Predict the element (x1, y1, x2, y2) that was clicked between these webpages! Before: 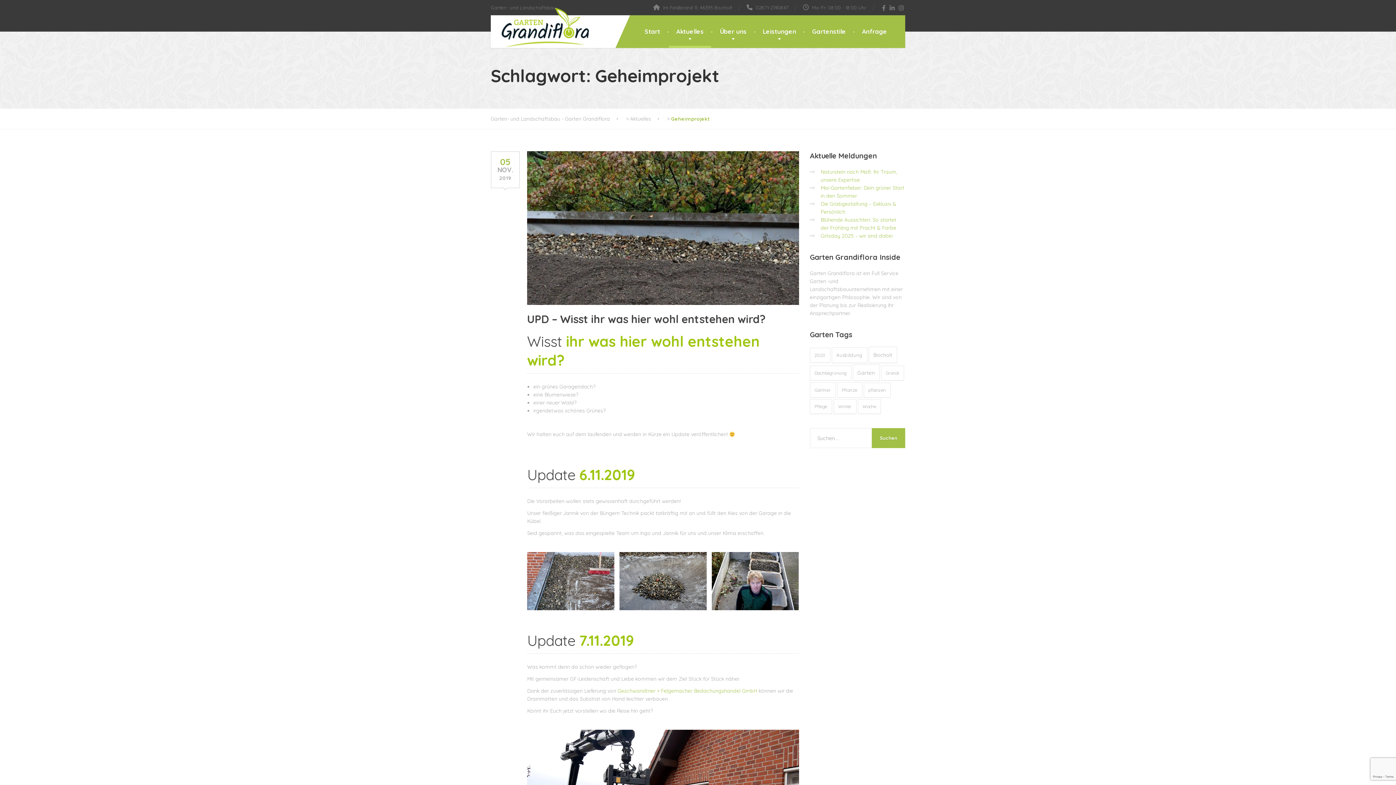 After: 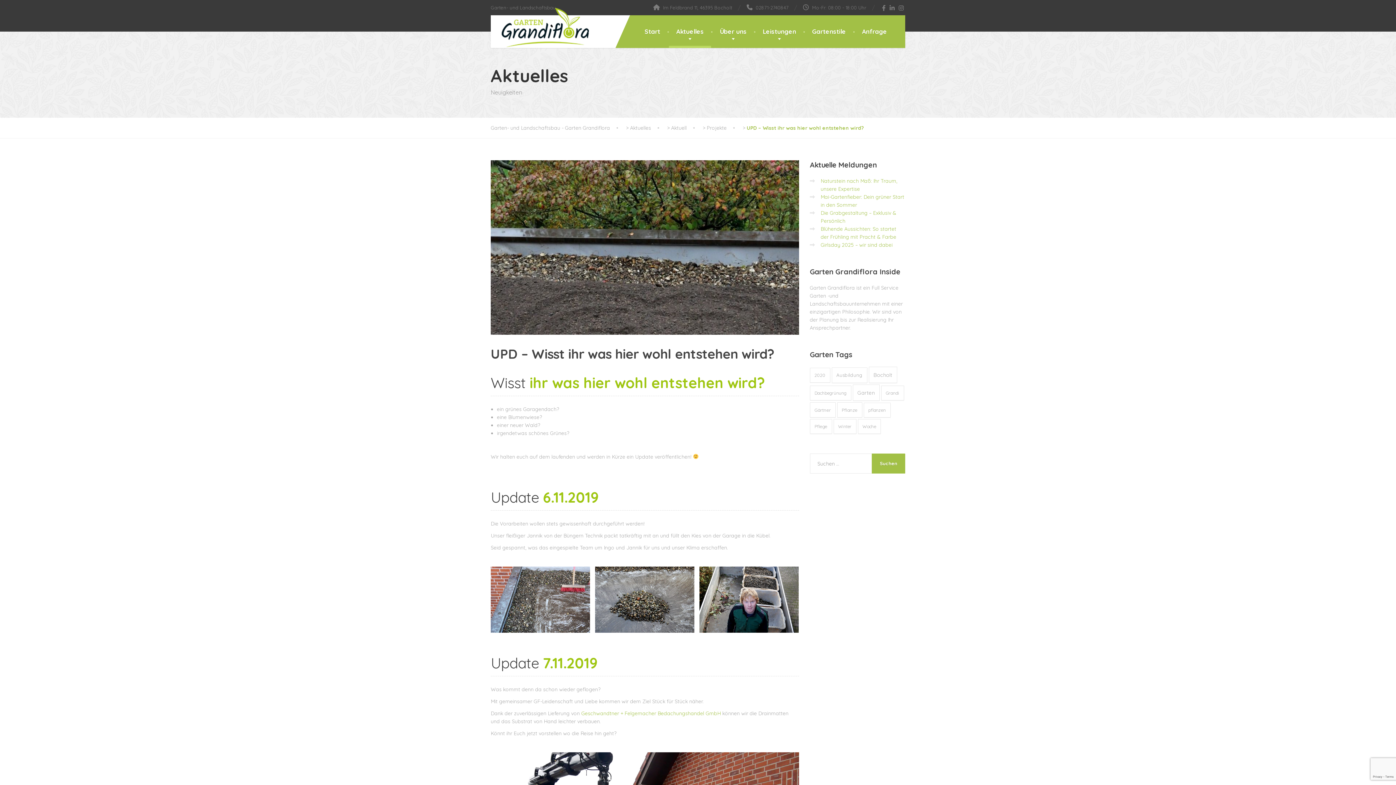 Action: label: UPD – Wisst ihr was hier wohl entstehen wird? bbox: (527, 312, 765, 326)